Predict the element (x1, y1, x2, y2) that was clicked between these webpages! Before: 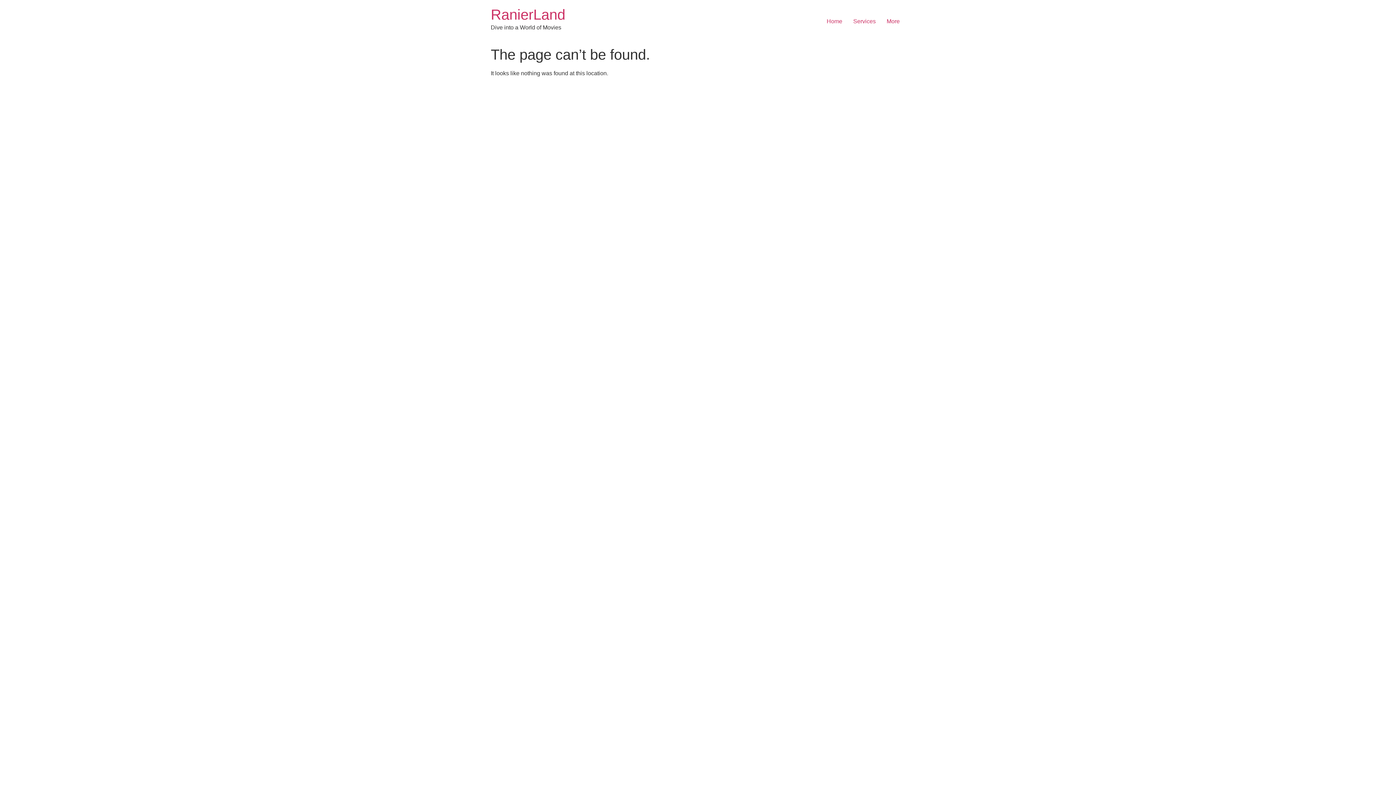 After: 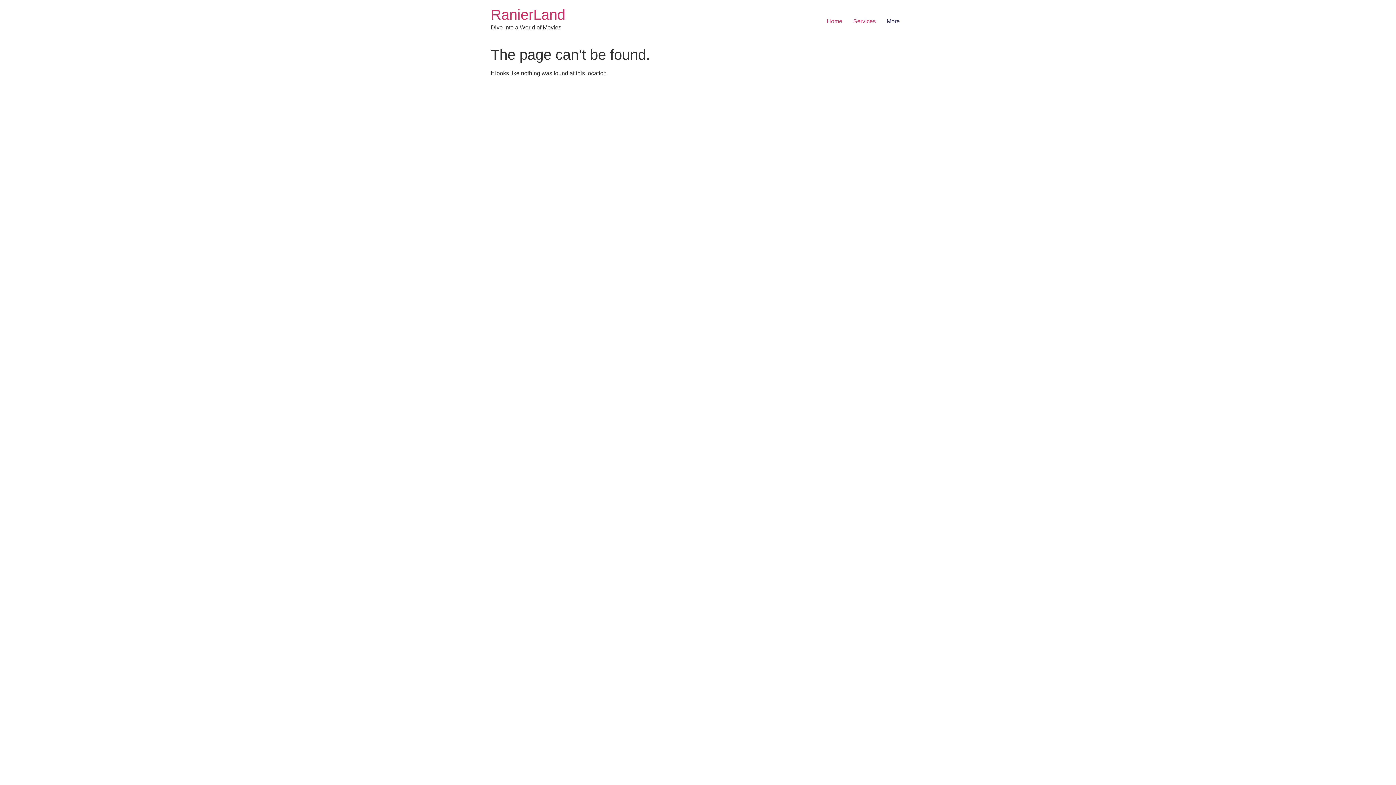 Action: bbox: (881, 14, 905, 28) label: More